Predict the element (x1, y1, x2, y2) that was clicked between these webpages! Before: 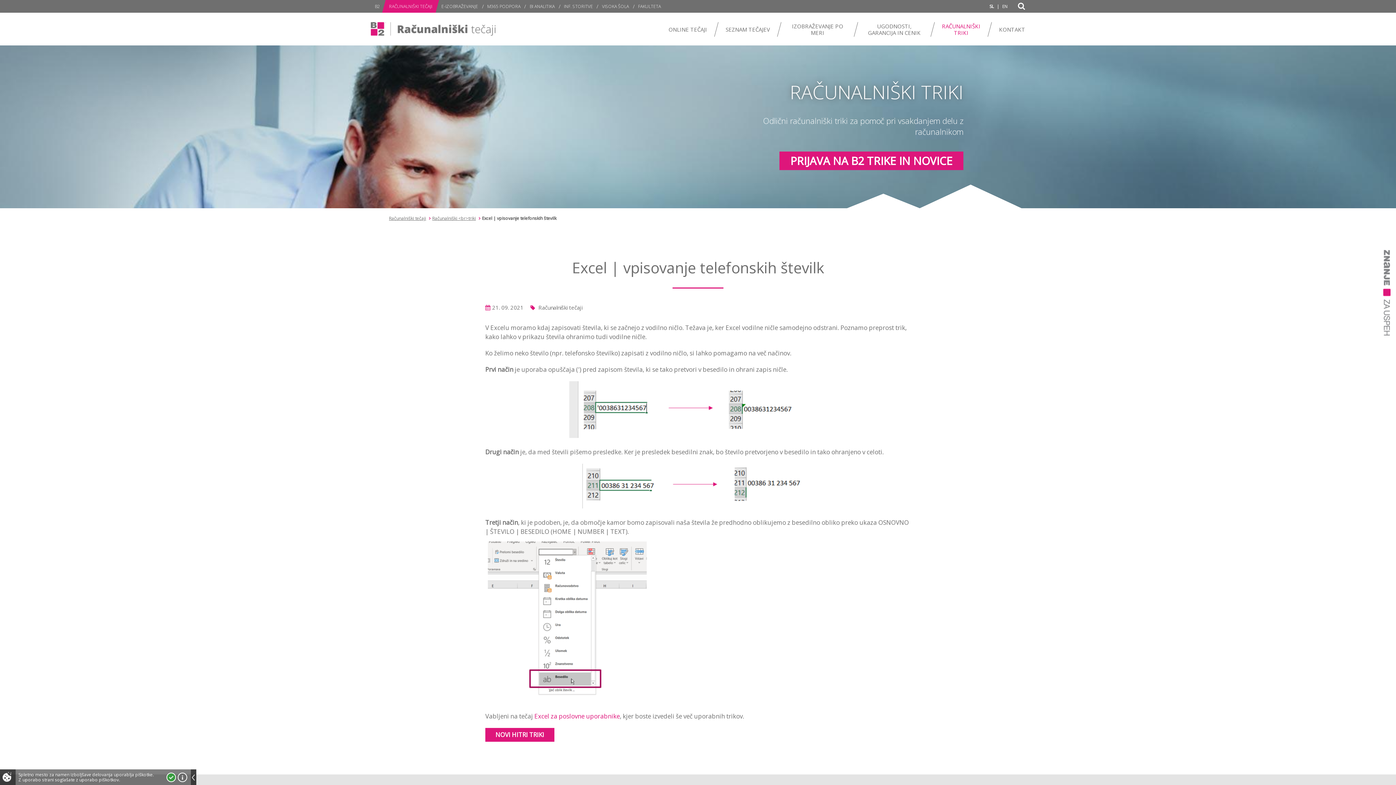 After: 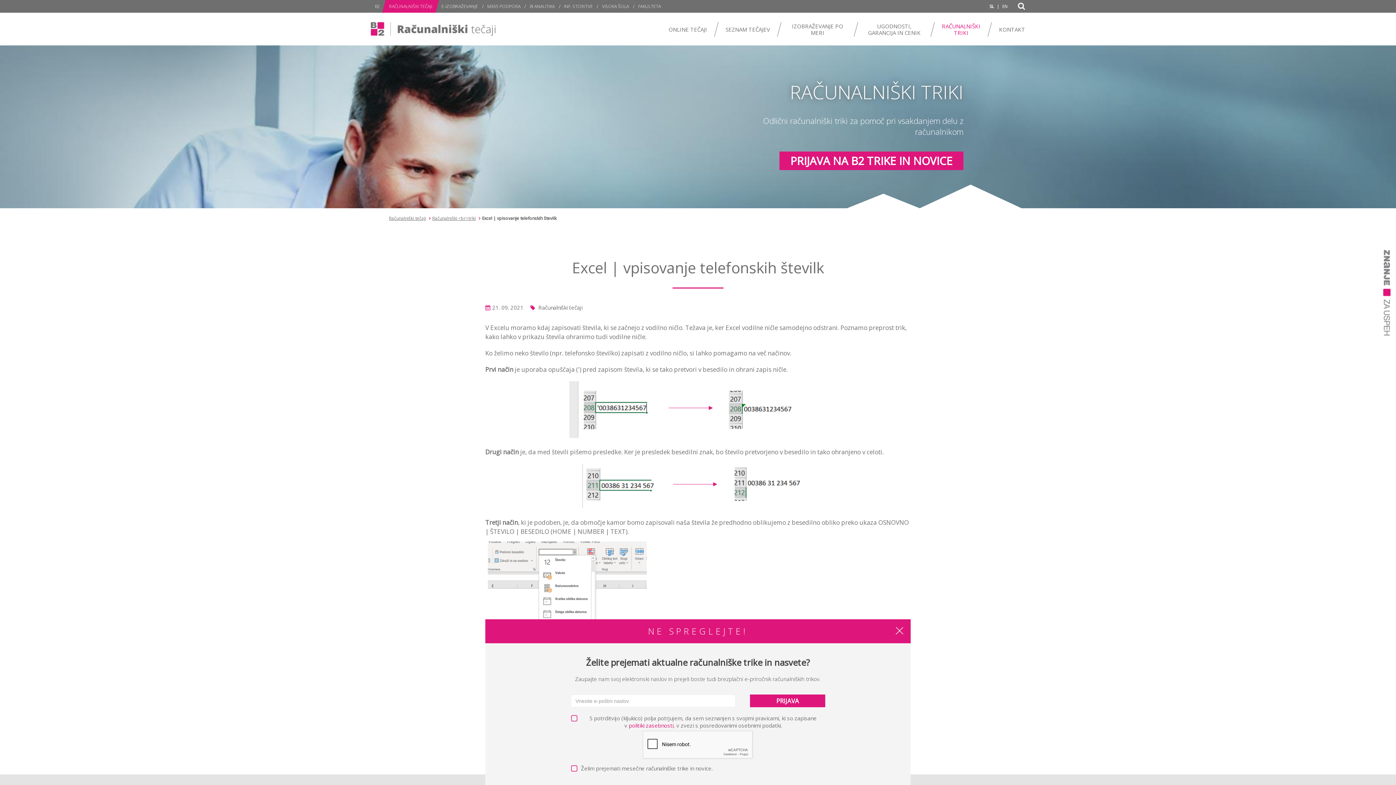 Action: label: Strinjam se! bbox: (166, 773, 176, 782)